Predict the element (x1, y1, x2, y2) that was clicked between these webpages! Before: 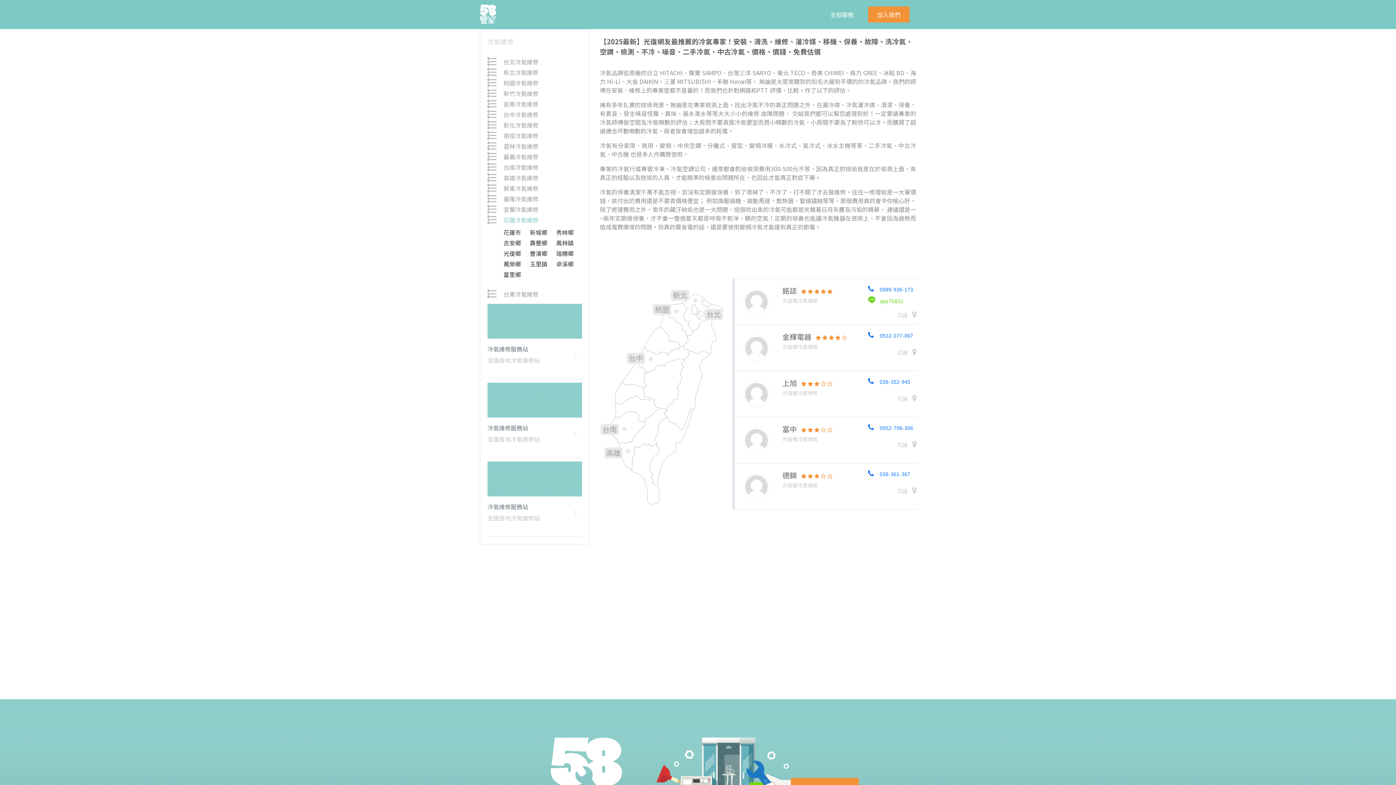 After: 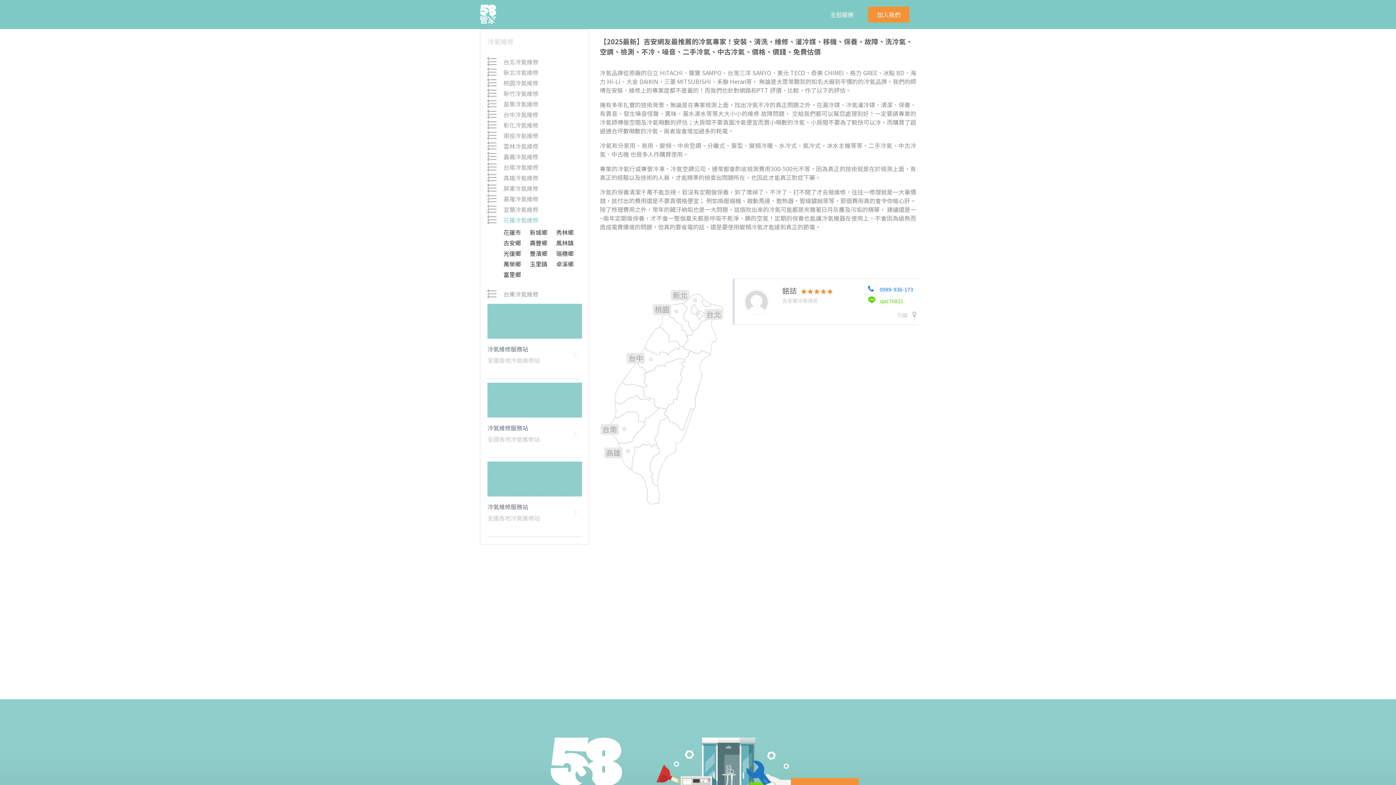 Action: label: 吉安鄉 bbox: (503, 238, 521, 247)